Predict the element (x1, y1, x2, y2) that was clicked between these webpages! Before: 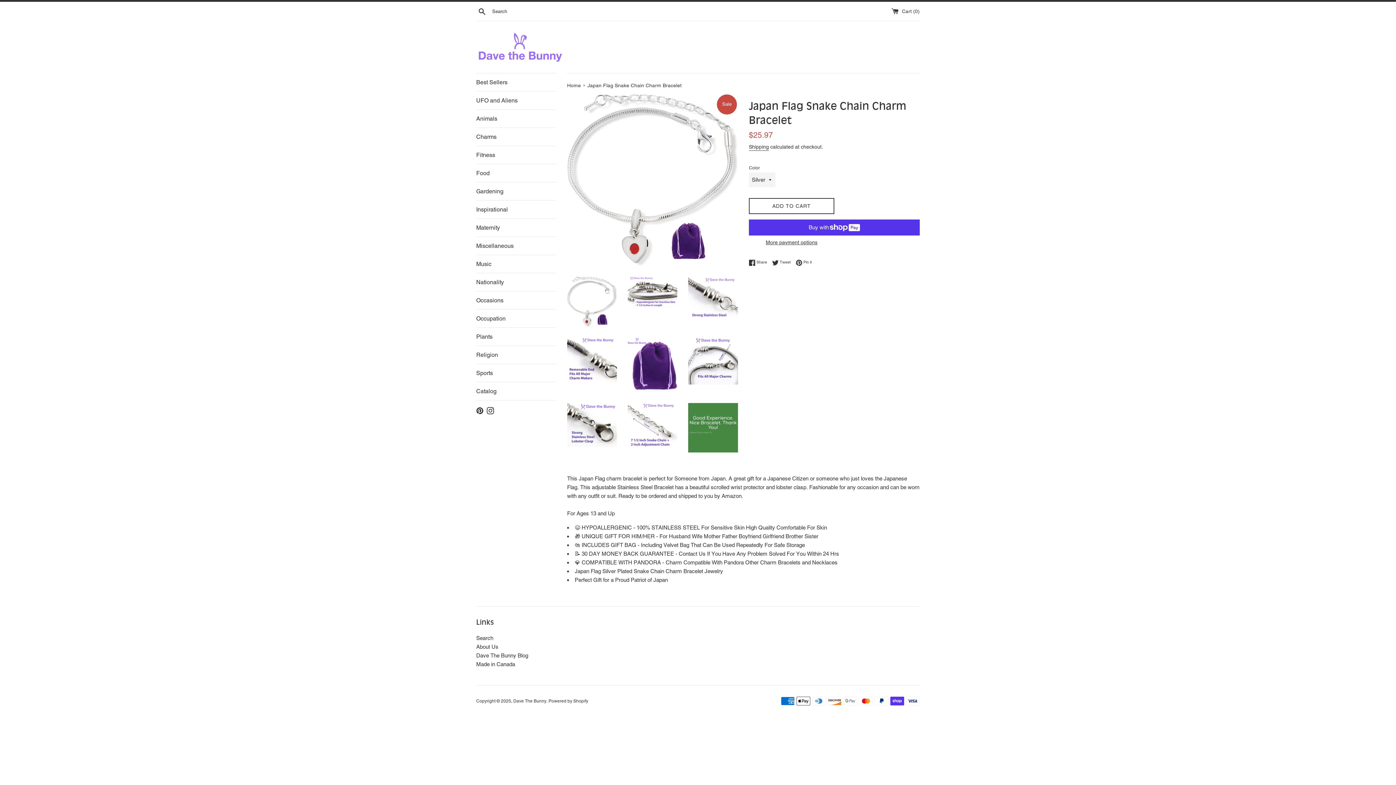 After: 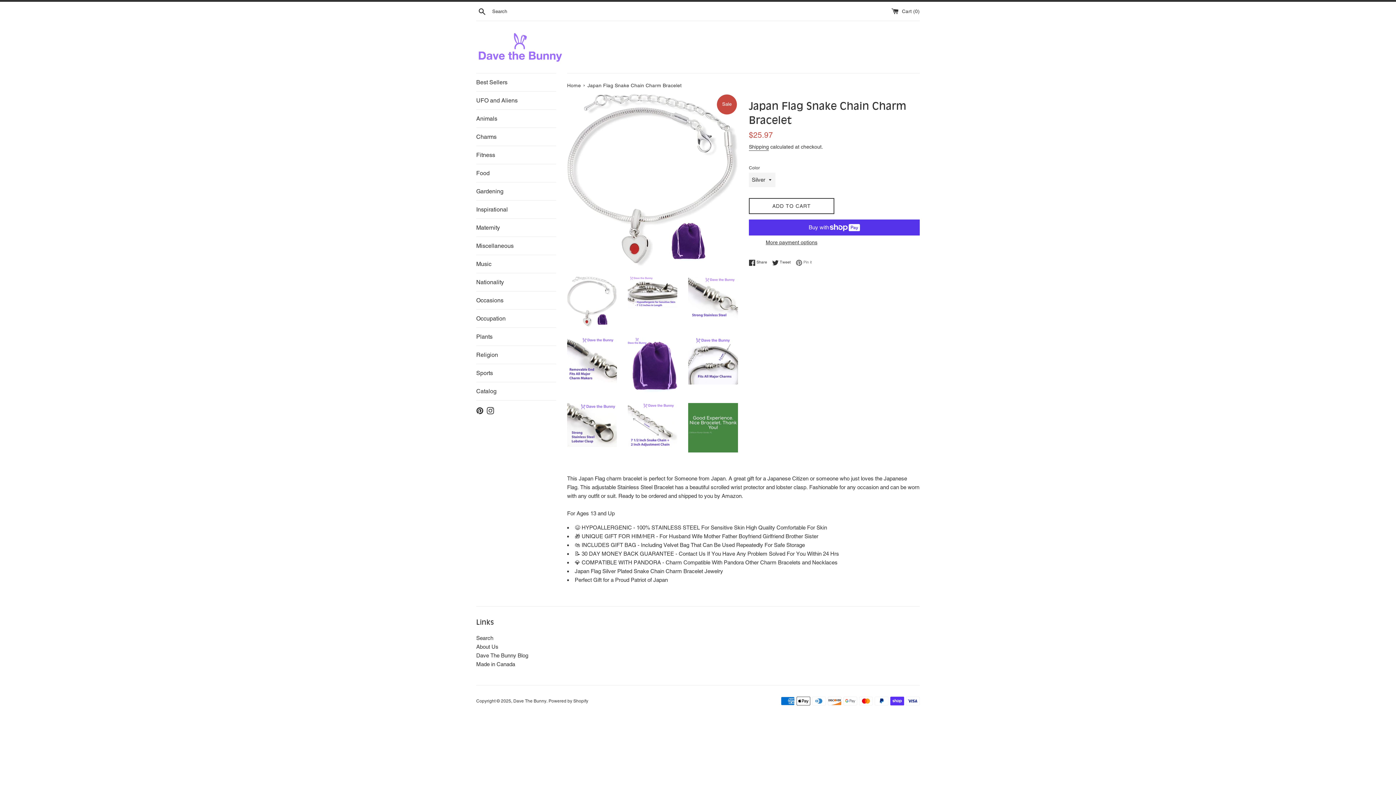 Action: label:  Pin it
Pin on Pinterest bbox: (796, 259, 812, 266)